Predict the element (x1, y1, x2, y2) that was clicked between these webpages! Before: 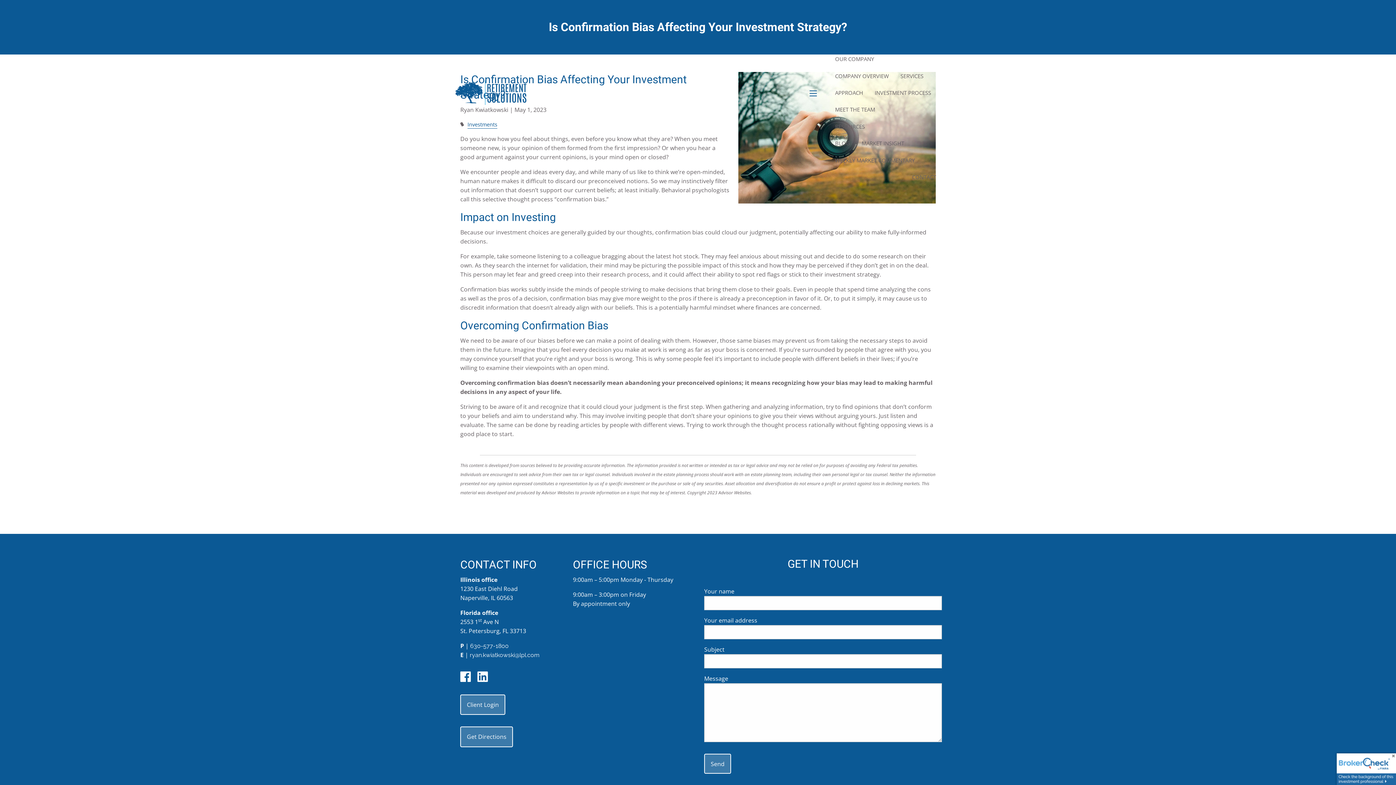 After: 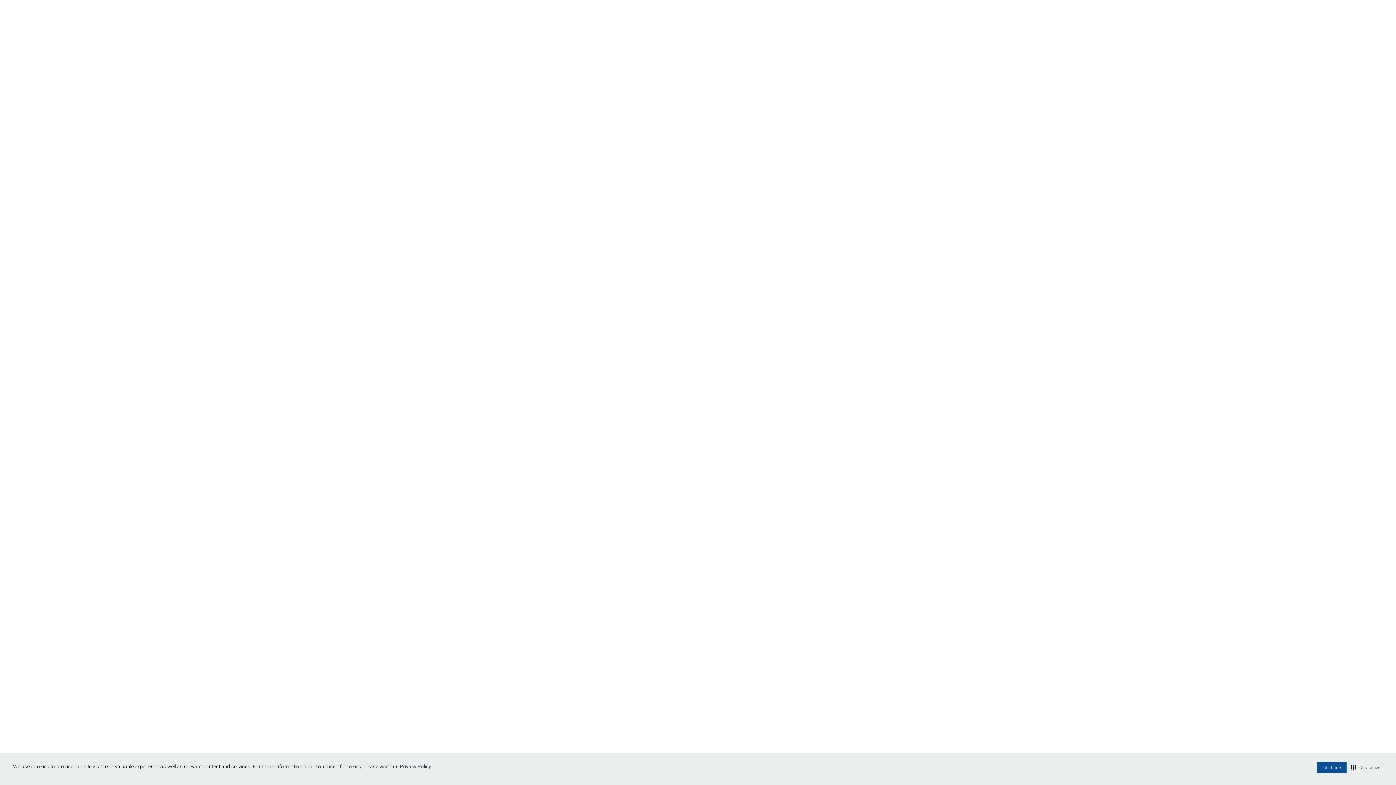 Action: bbox: (1337, 765, 1396, 773)